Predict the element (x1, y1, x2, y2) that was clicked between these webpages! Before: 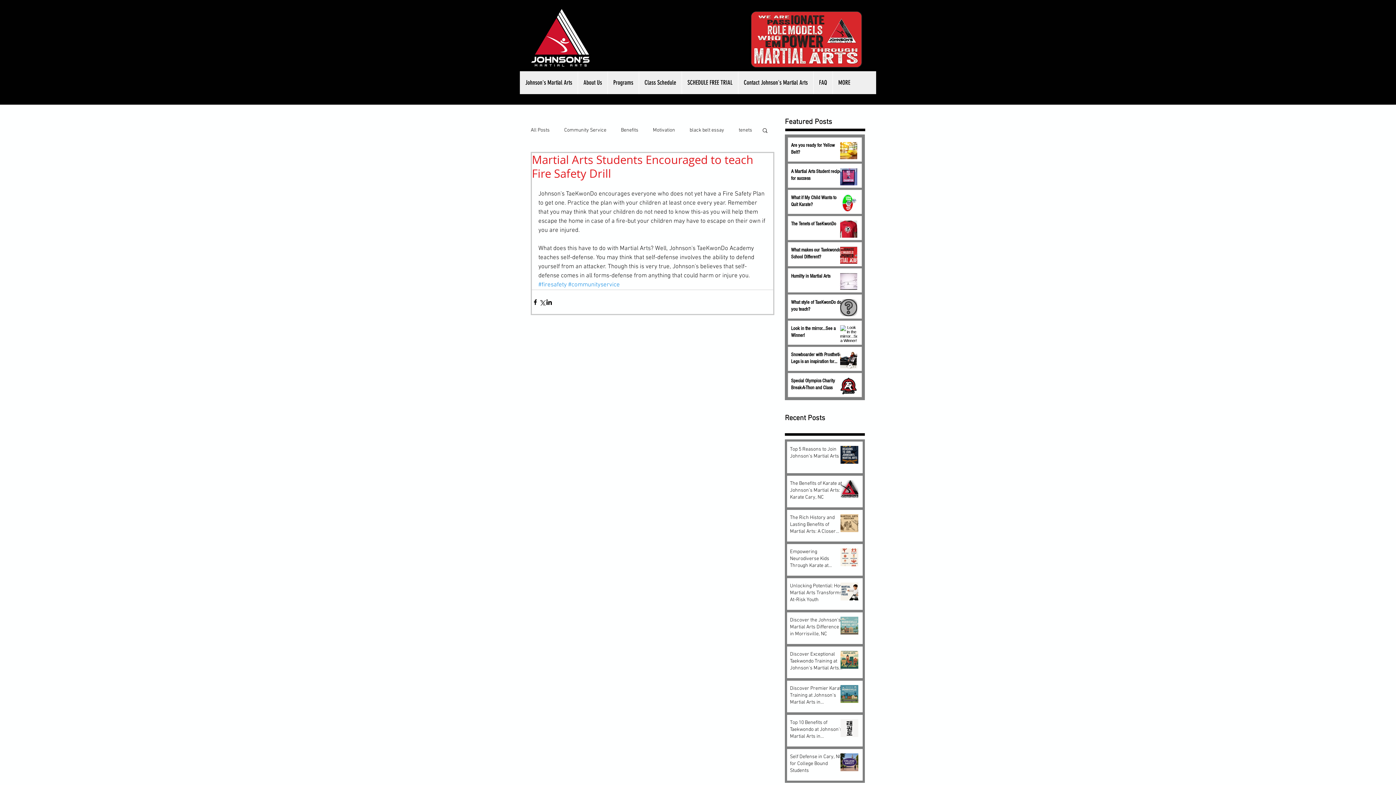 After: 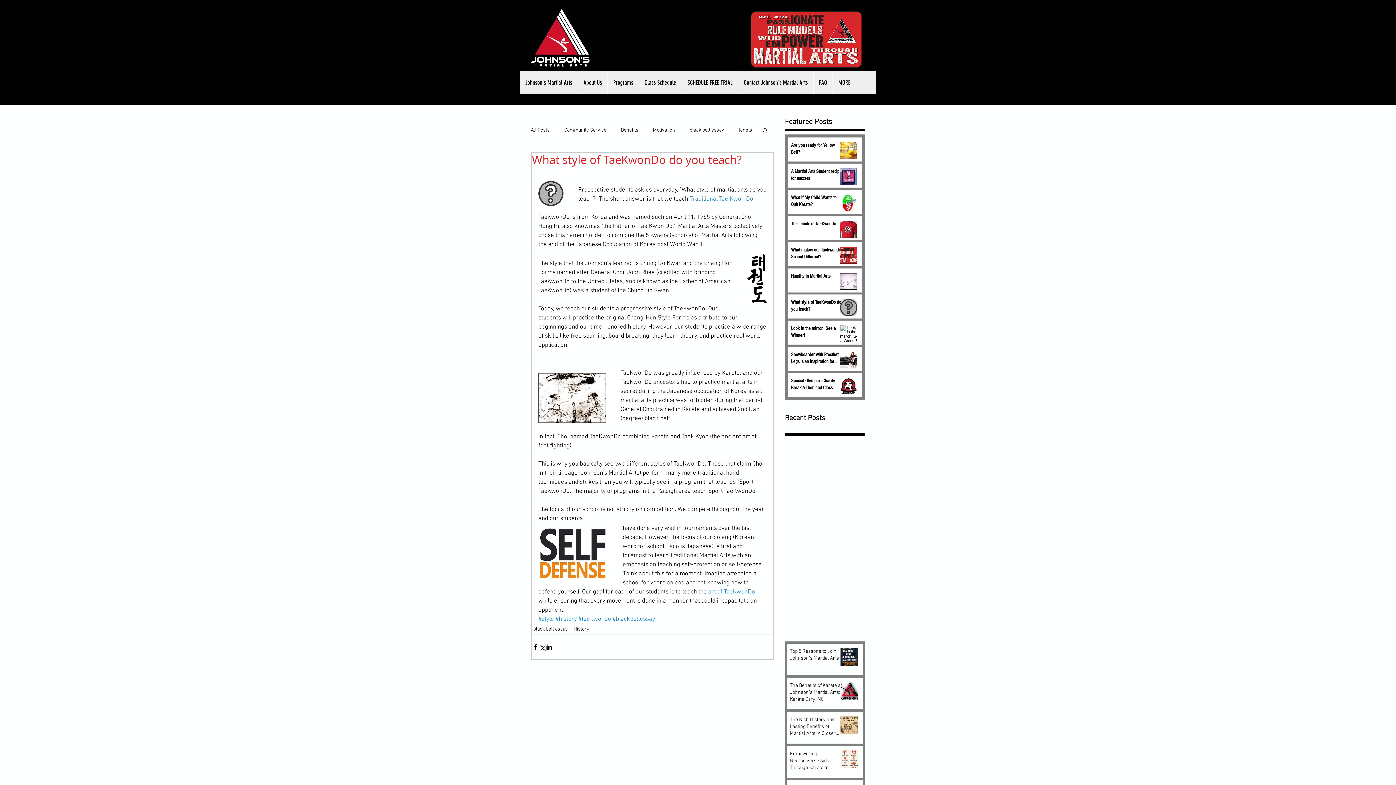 Action: bbox: (791, 299, 843, 316) label: What style of TaeKwonDo do you teach?